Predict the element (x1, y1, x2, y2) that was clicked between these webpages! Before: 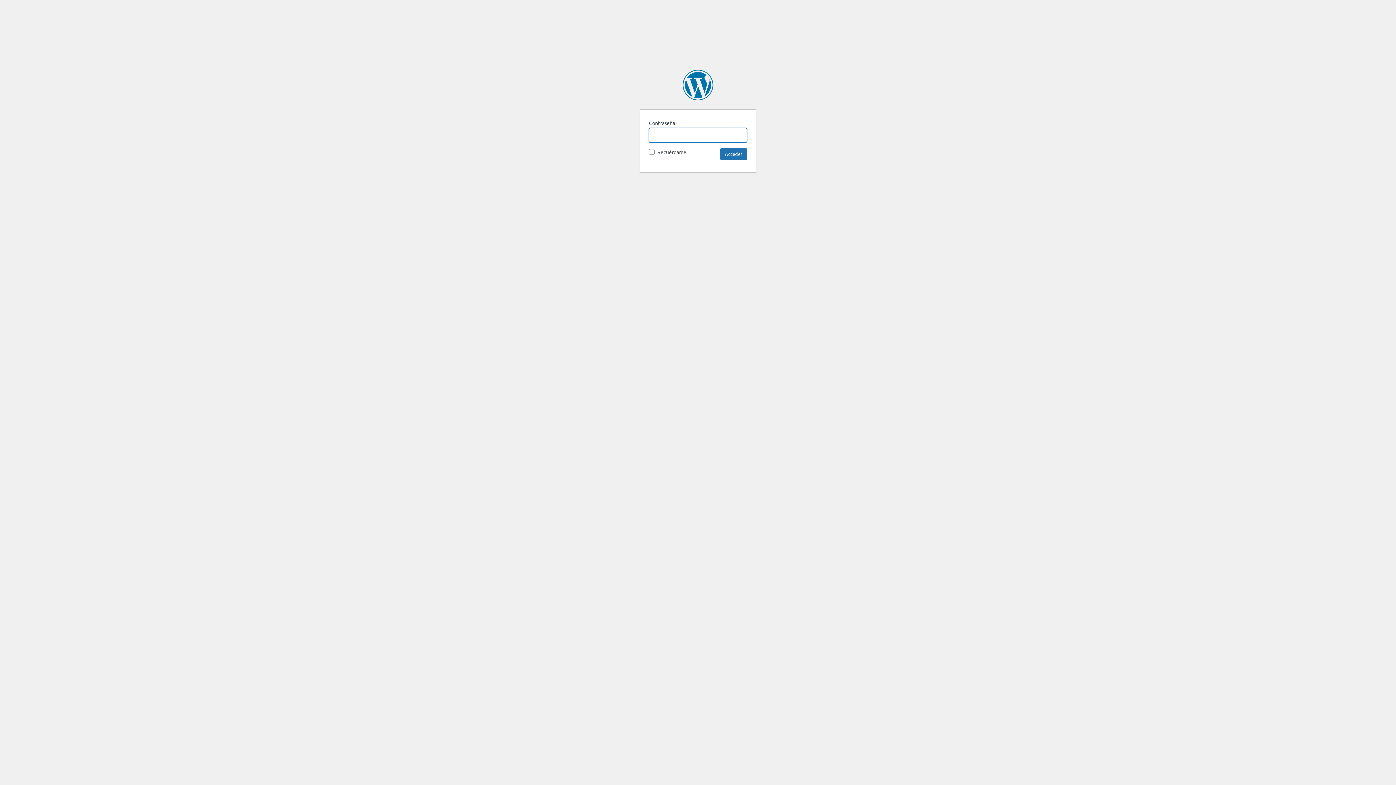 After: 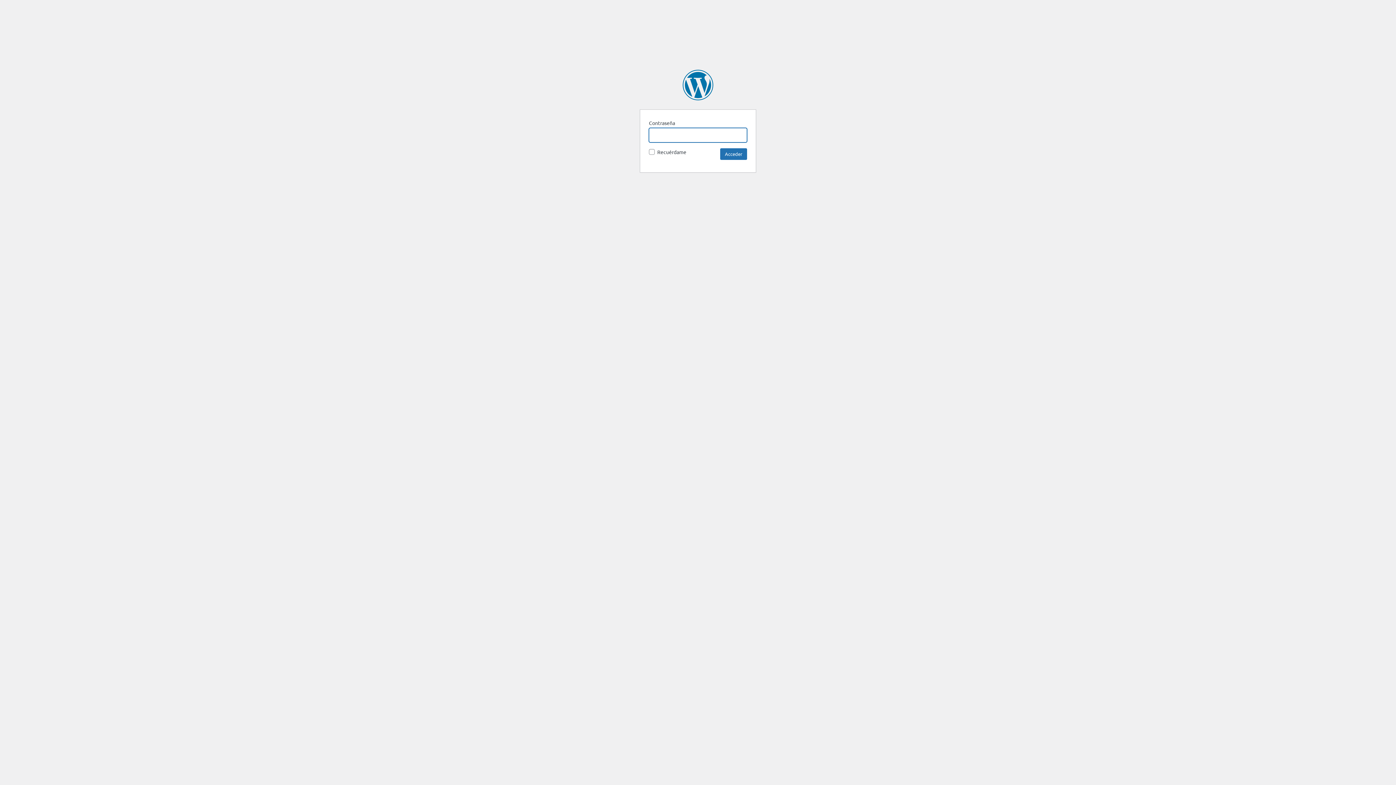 Action: bbox: (682, 69, 713, 100) label: HODS